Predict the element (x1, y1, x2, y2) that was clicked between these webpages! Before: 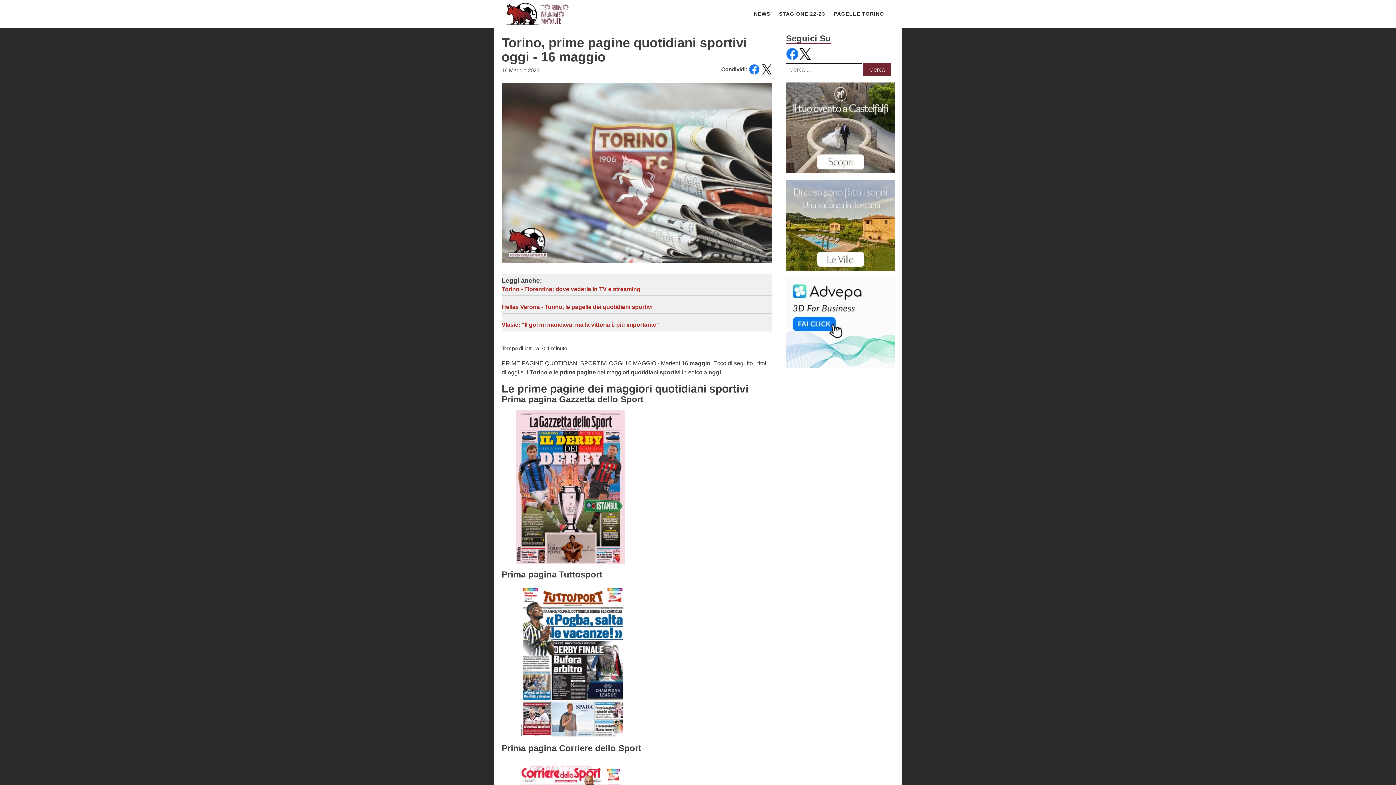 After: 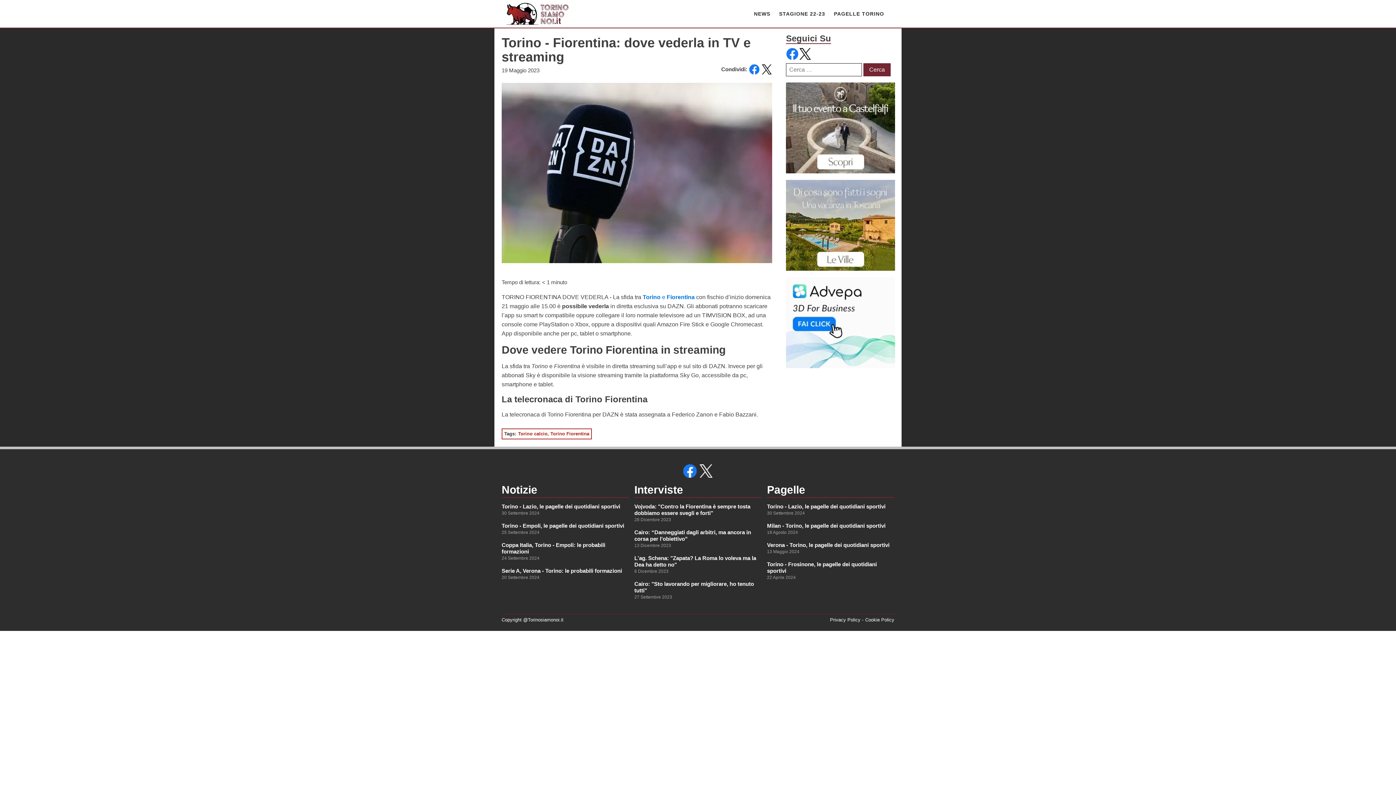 Action: bbox: (501, 286, 640, 296) label: Torino - Fiorentina: dove vederla in TV e streaming